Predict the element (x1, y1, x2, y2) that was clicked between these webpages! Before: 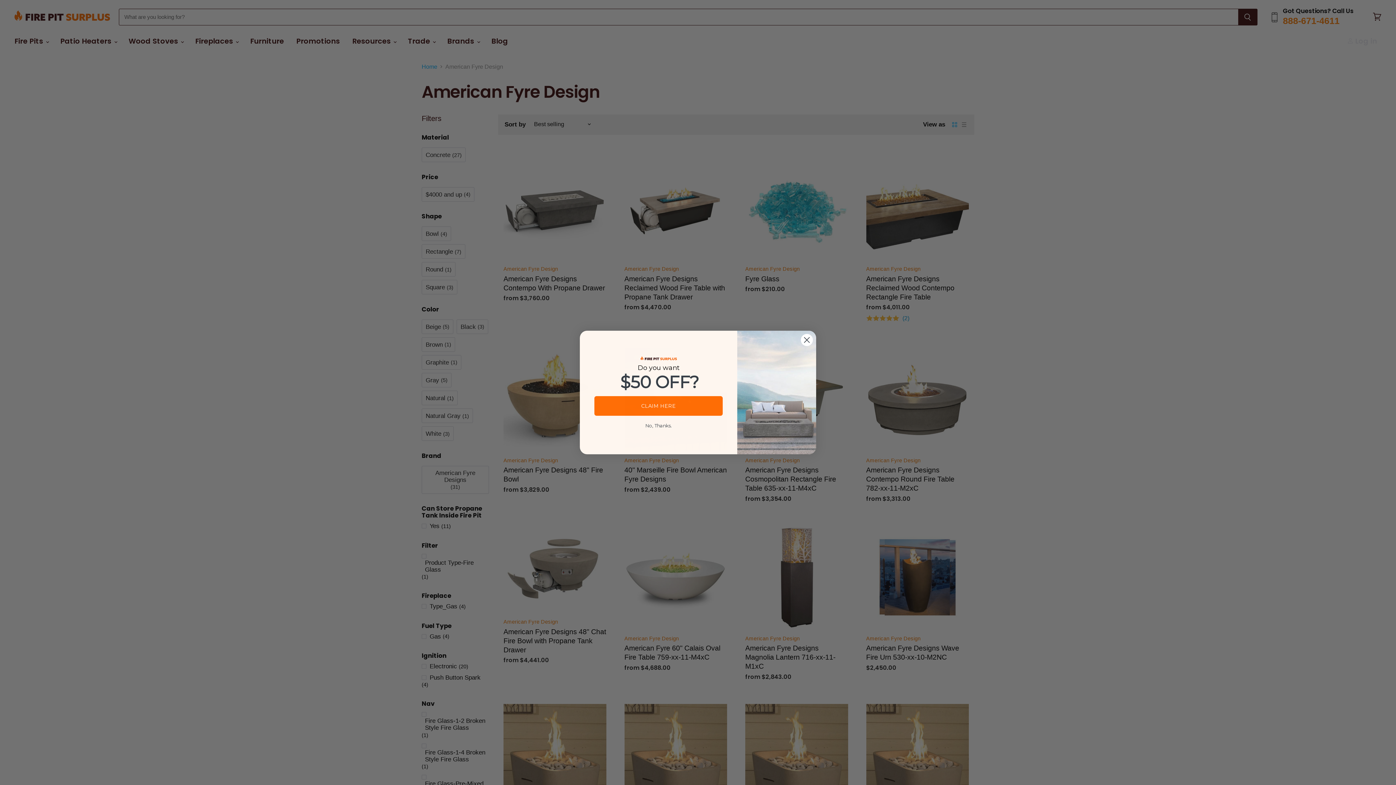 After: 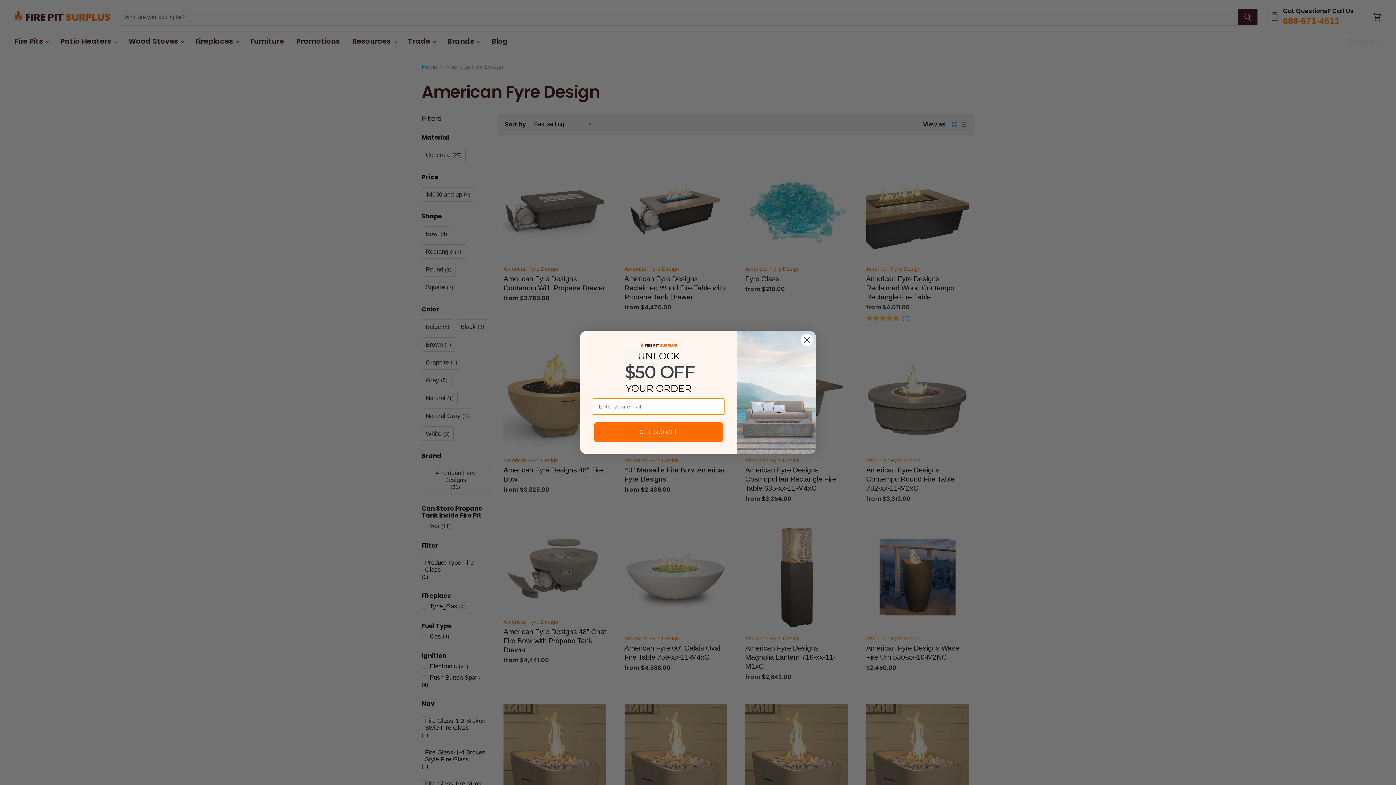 Action: label: CLAIM HERE bbox: (594, 396, 723, 416)